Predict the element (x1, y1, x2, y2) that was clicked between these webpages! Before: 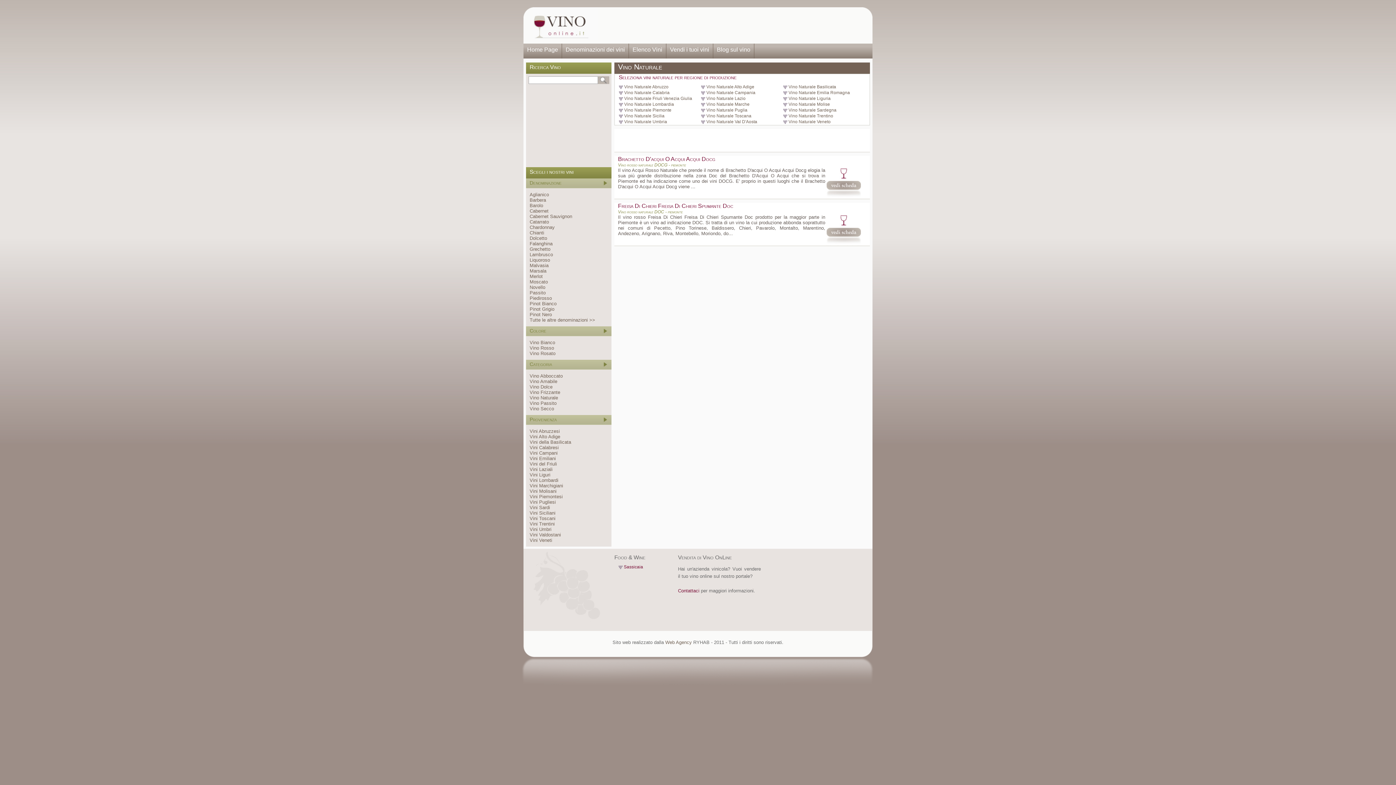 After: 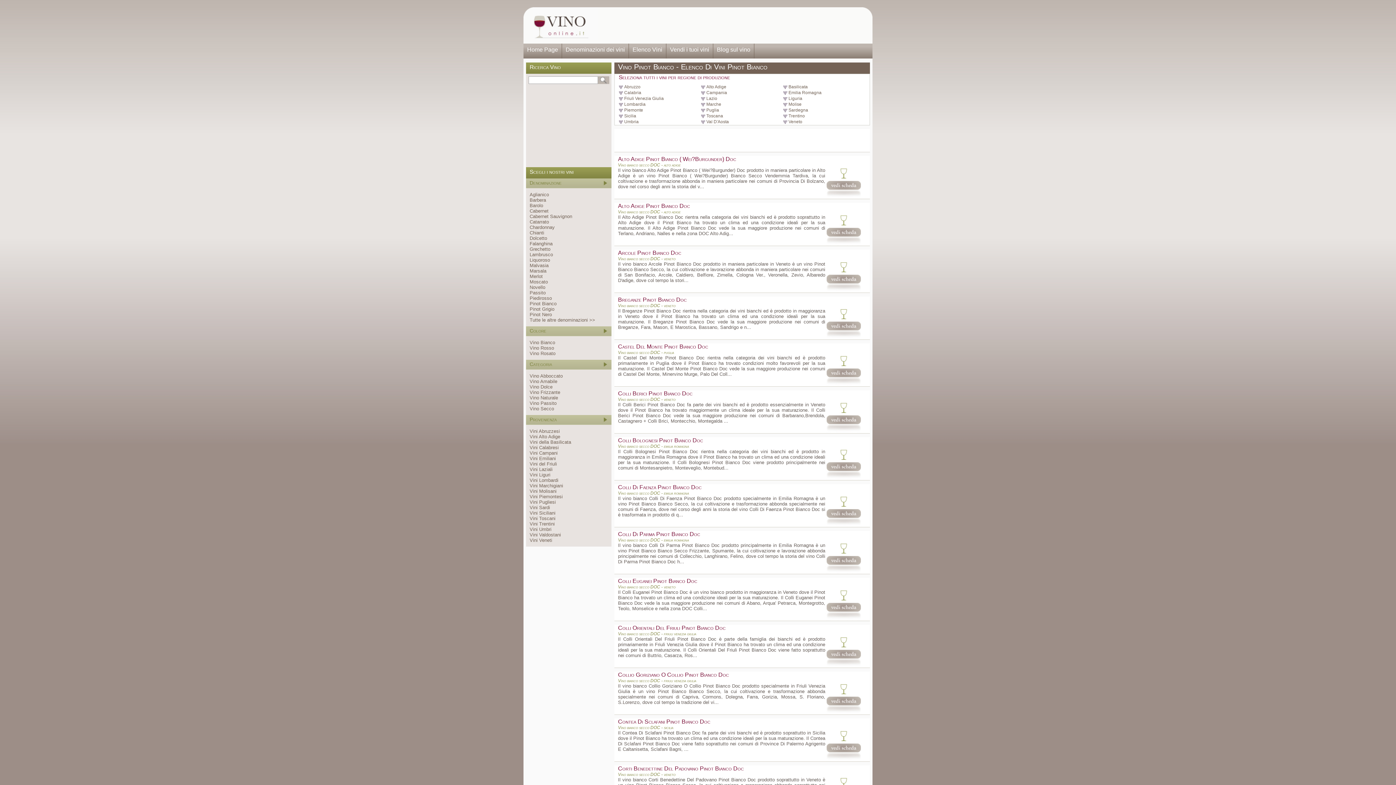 Action: label: Pinot Bianco bbox: (529, 301, 556, 306)